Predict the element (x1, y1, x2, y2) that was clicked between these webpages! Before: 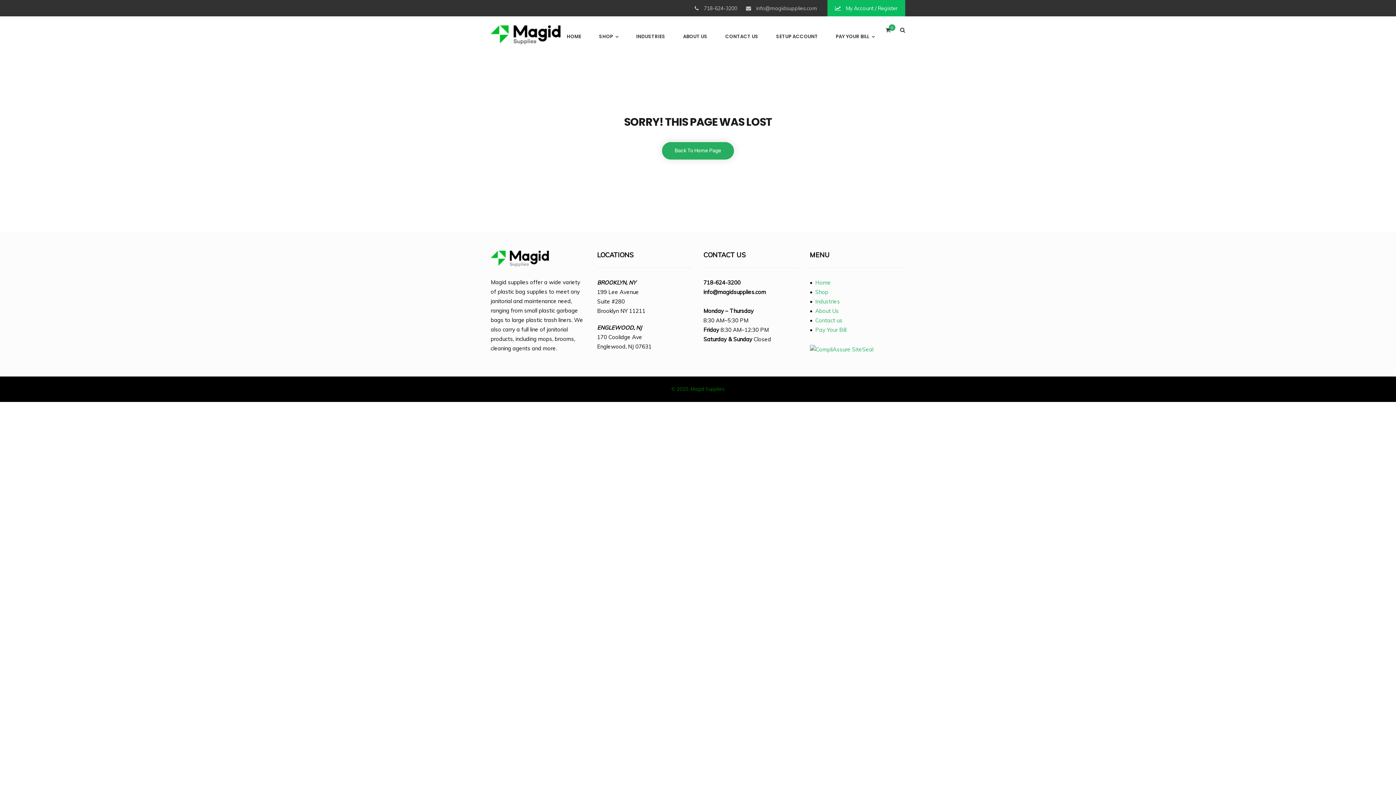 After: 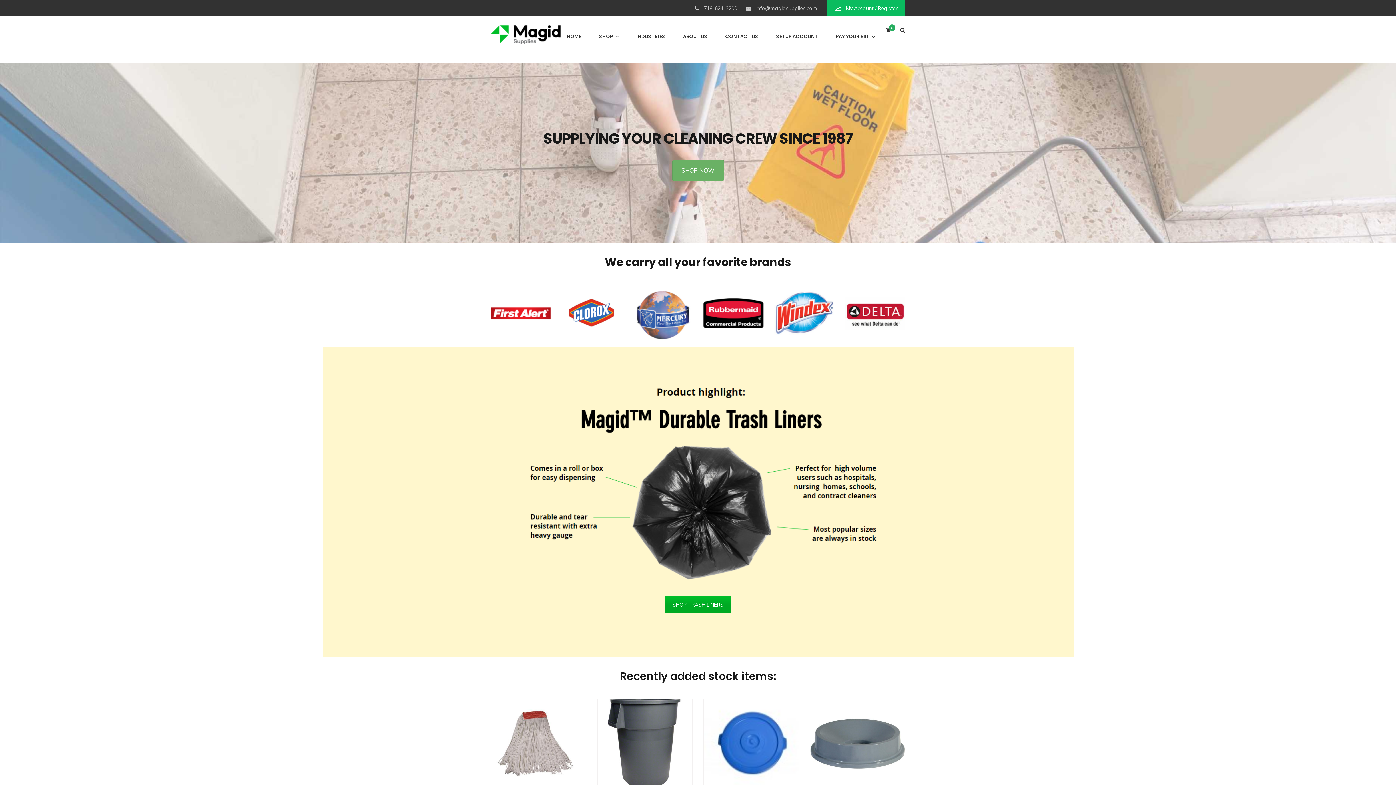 Action: bbox: (566, 22, 581, 50) label: HOME